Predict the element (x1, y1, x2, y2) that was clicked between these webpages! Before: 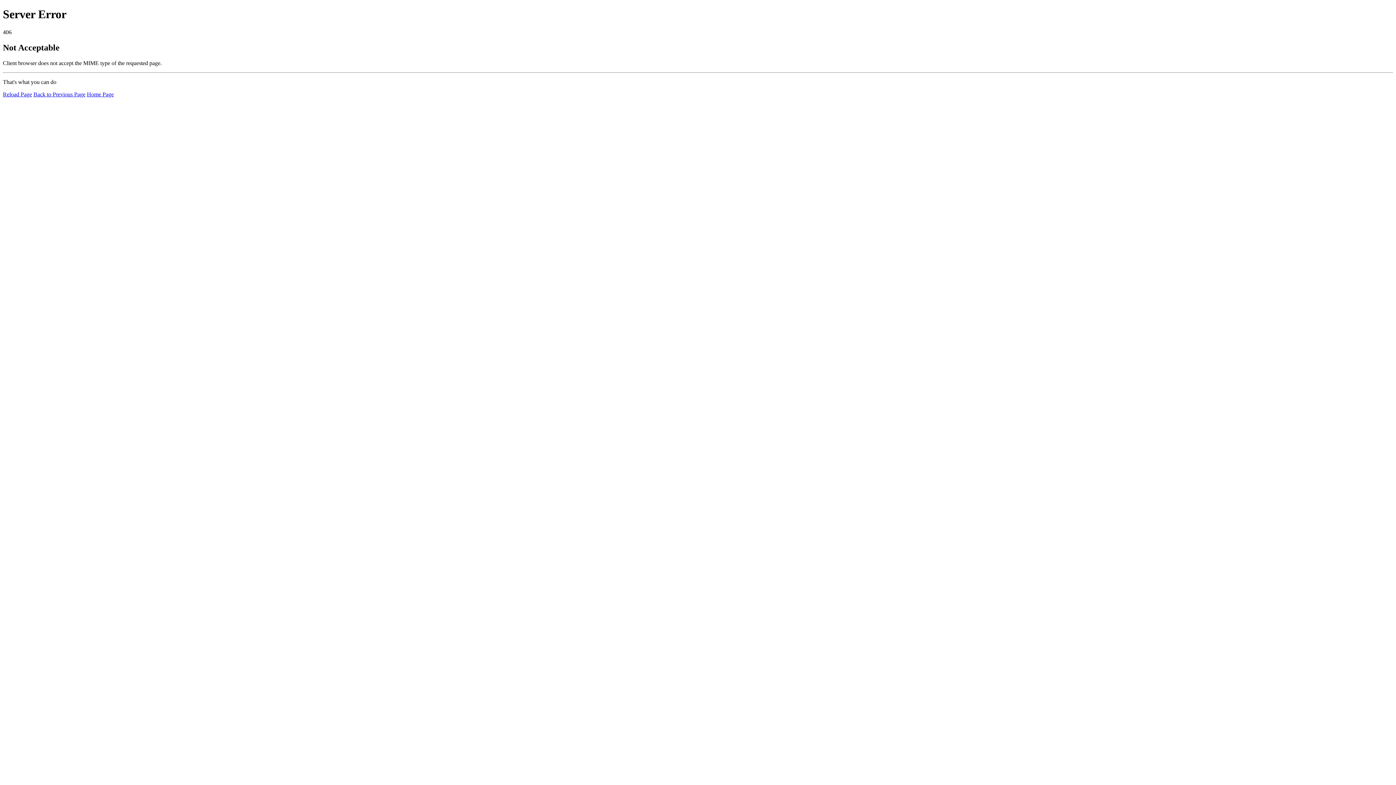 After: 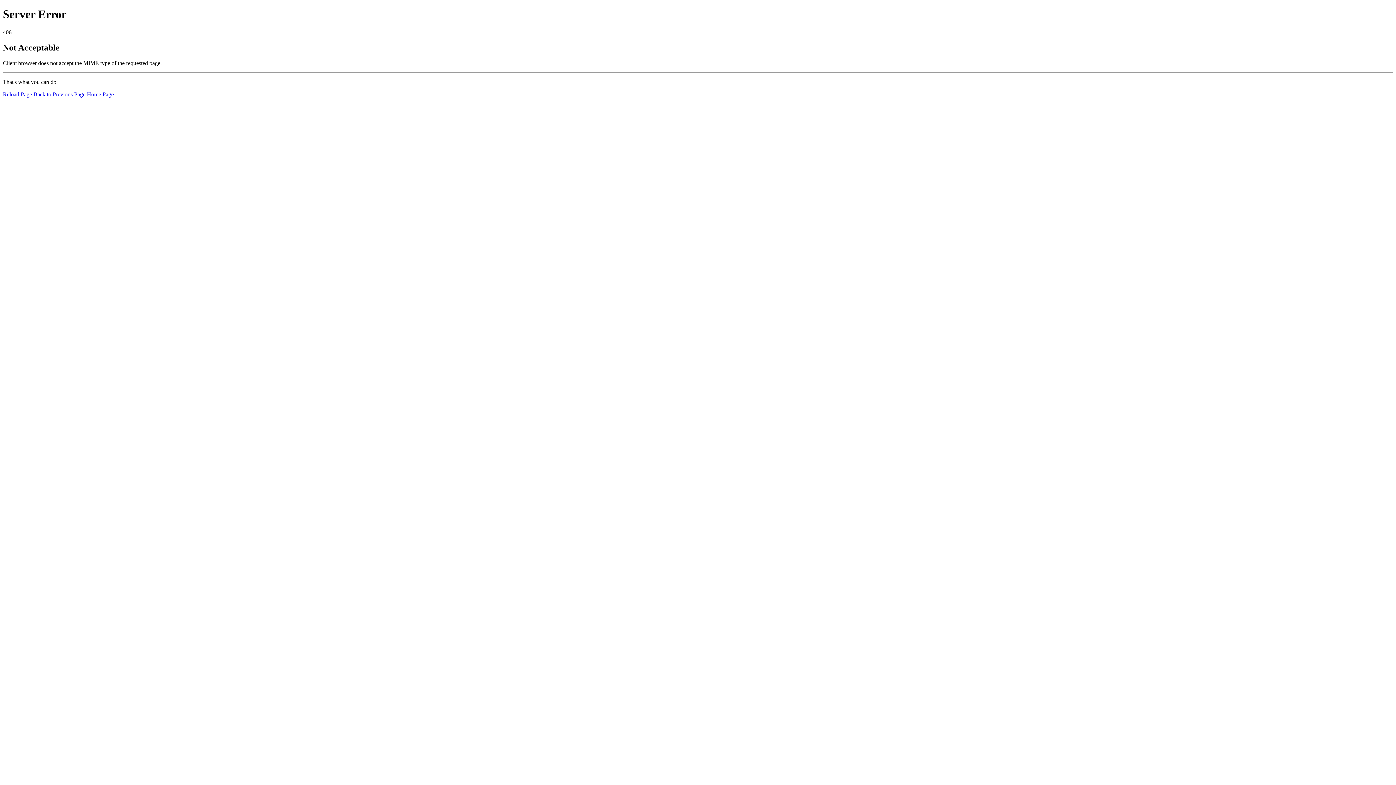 Action: bbox: (86, 91, 113, 97) label: Home Page